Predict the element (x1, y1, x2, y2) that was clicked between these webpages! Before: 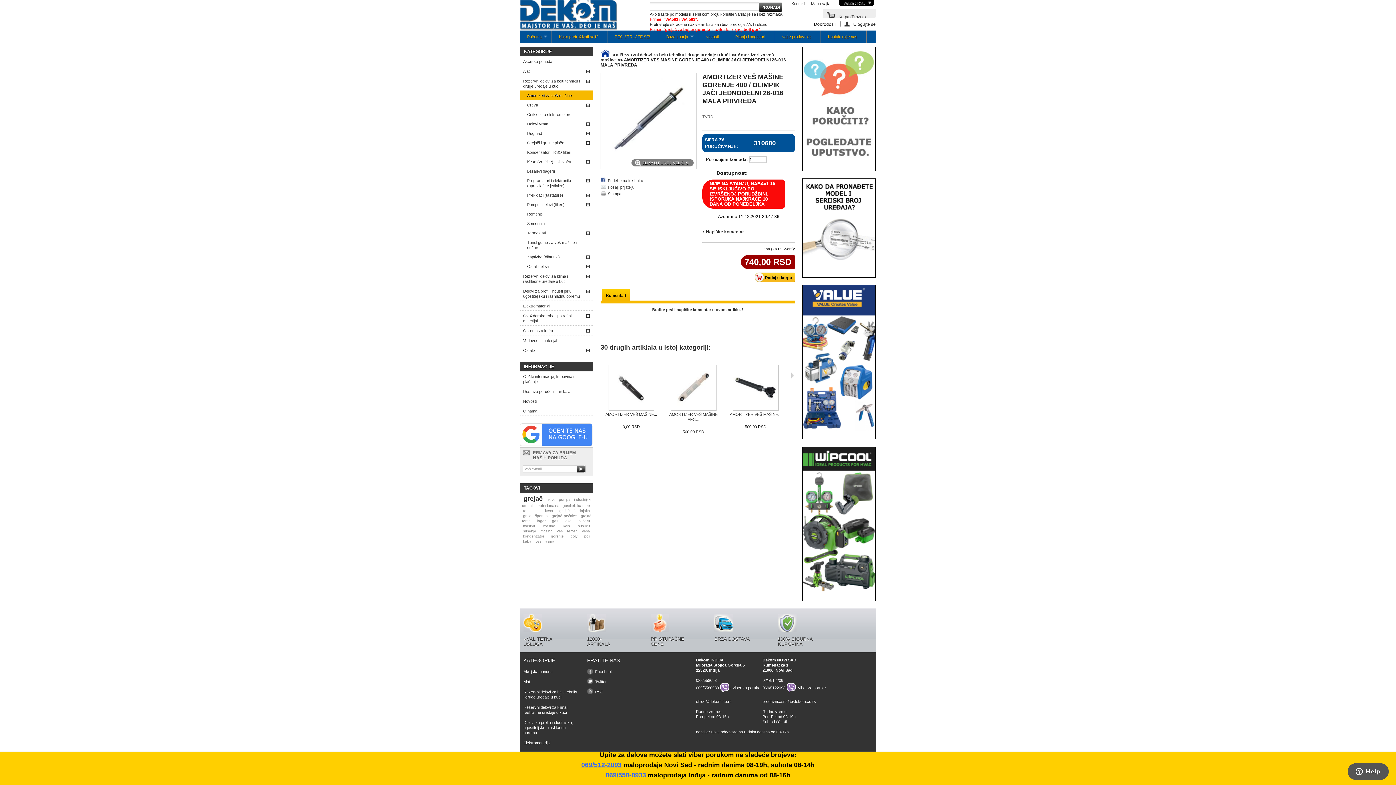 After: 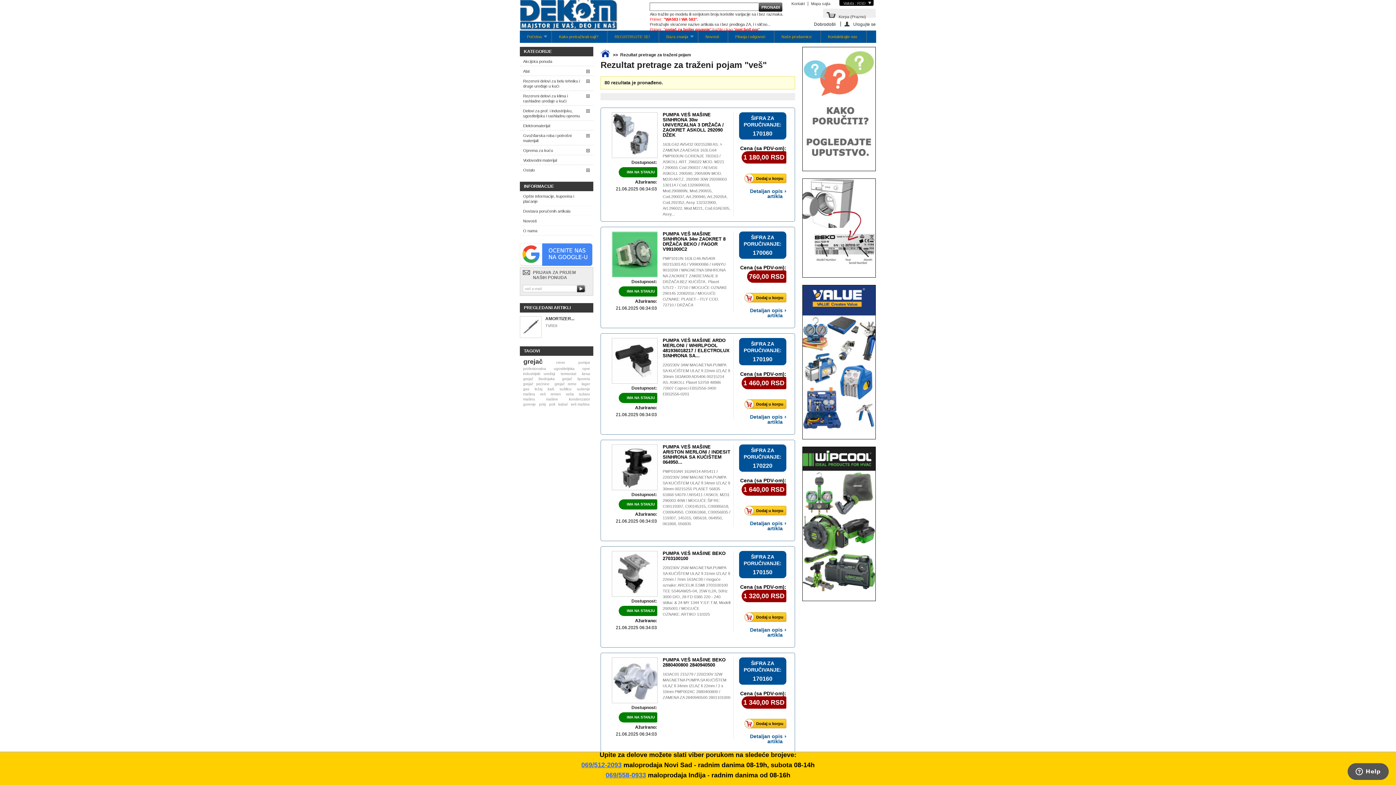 Action: label: veš bbox: (556, 528, 563, 534)